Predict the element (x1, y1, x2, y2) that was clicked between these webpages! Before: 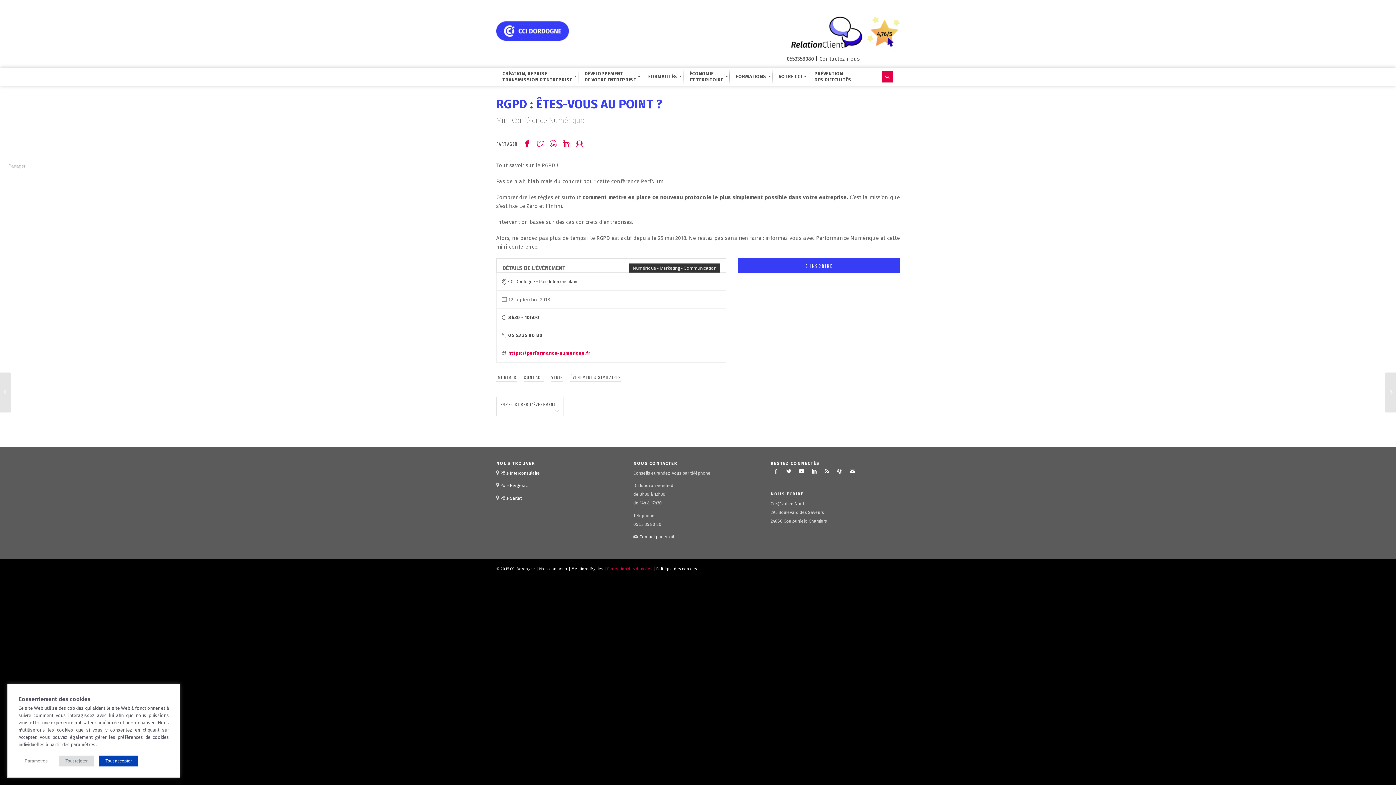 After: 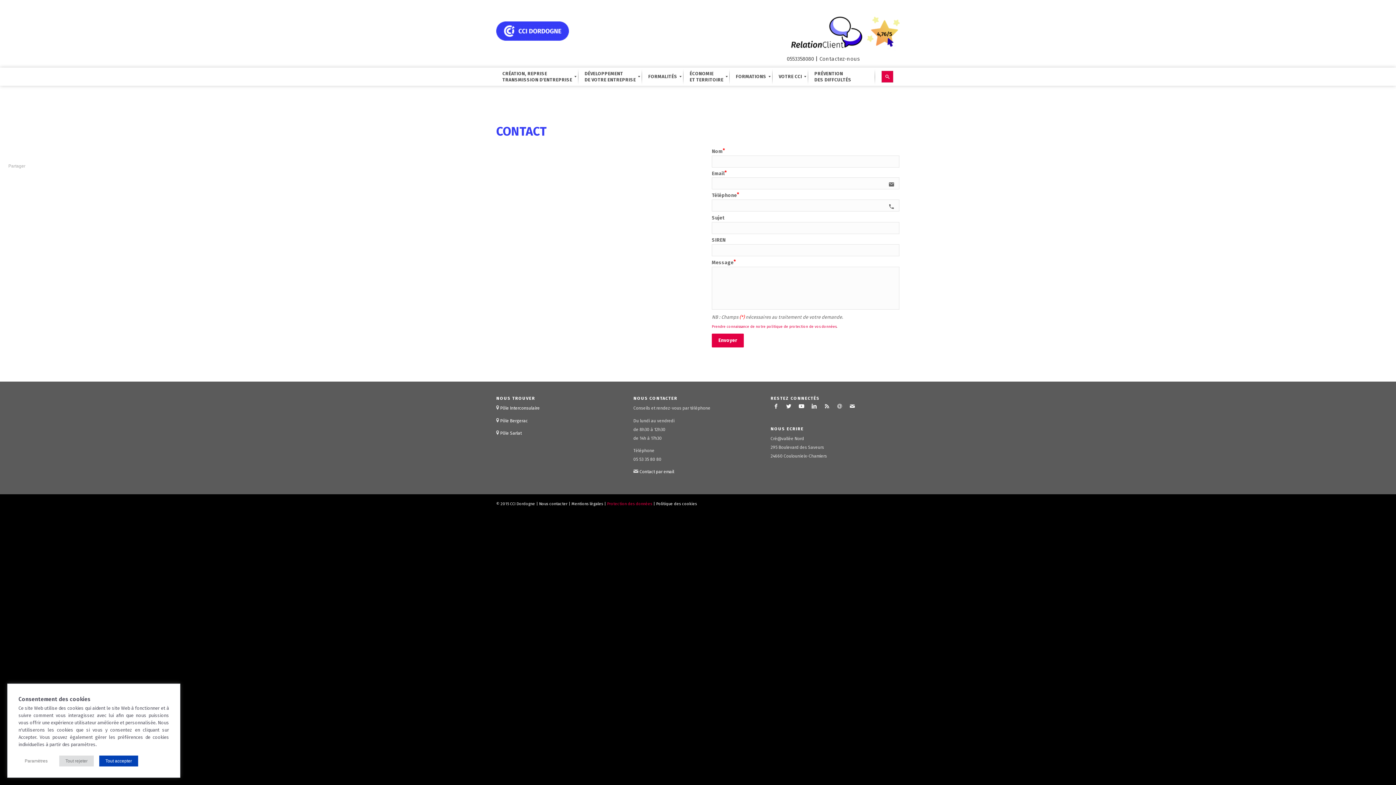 Action: label: Contactez-nous bbox: (819, 55, 860, 62)